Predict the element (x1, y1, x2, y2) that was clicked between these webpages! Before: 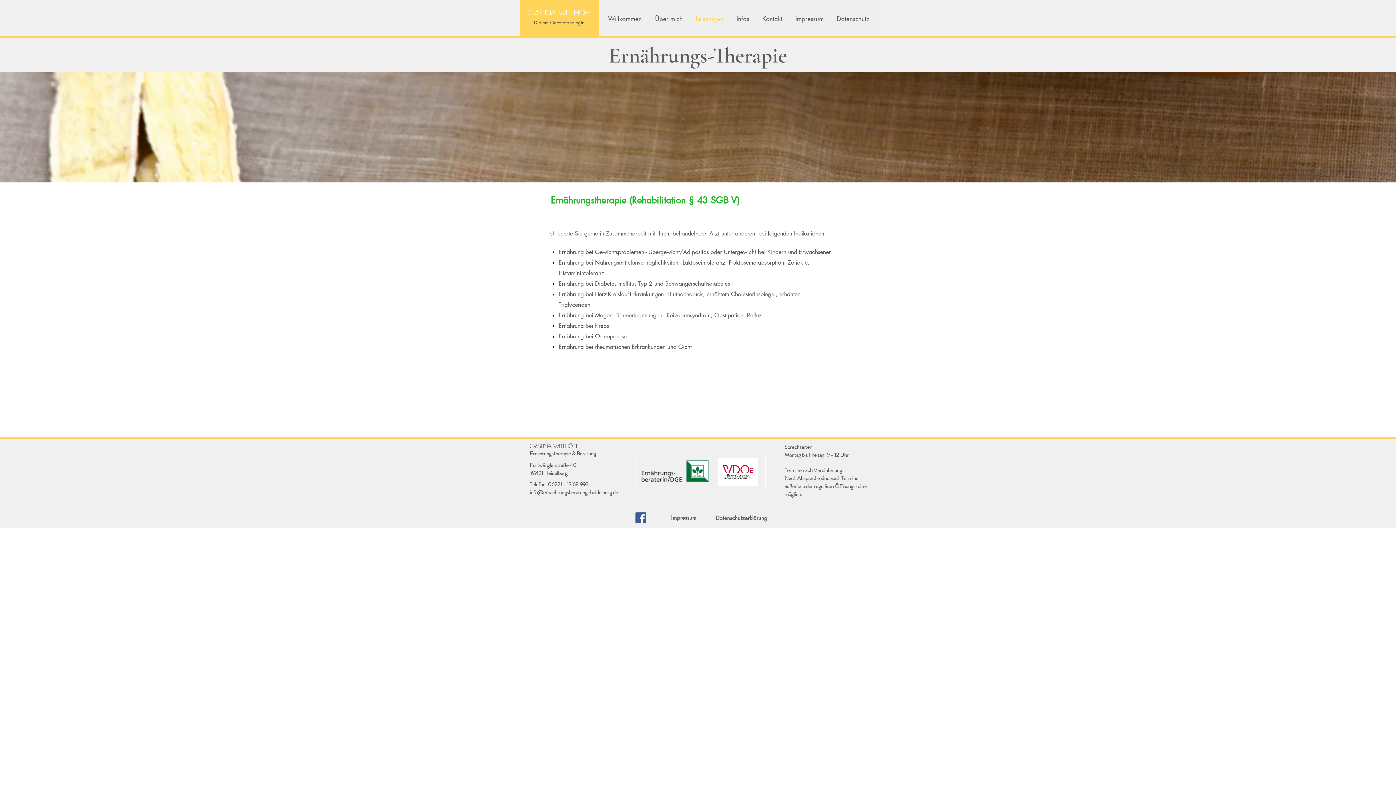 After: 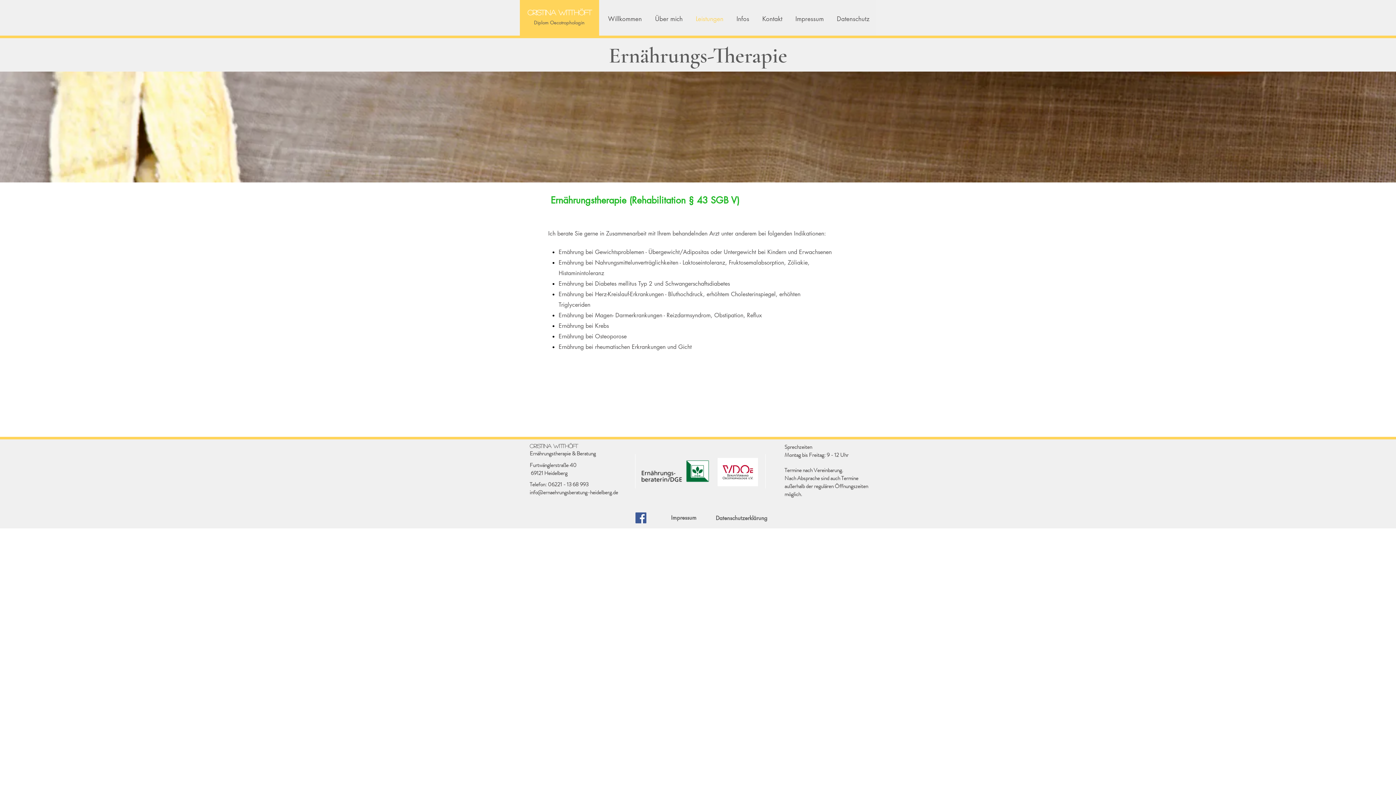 Action: label: Facebook bbox: (635, 512, 646, 523)